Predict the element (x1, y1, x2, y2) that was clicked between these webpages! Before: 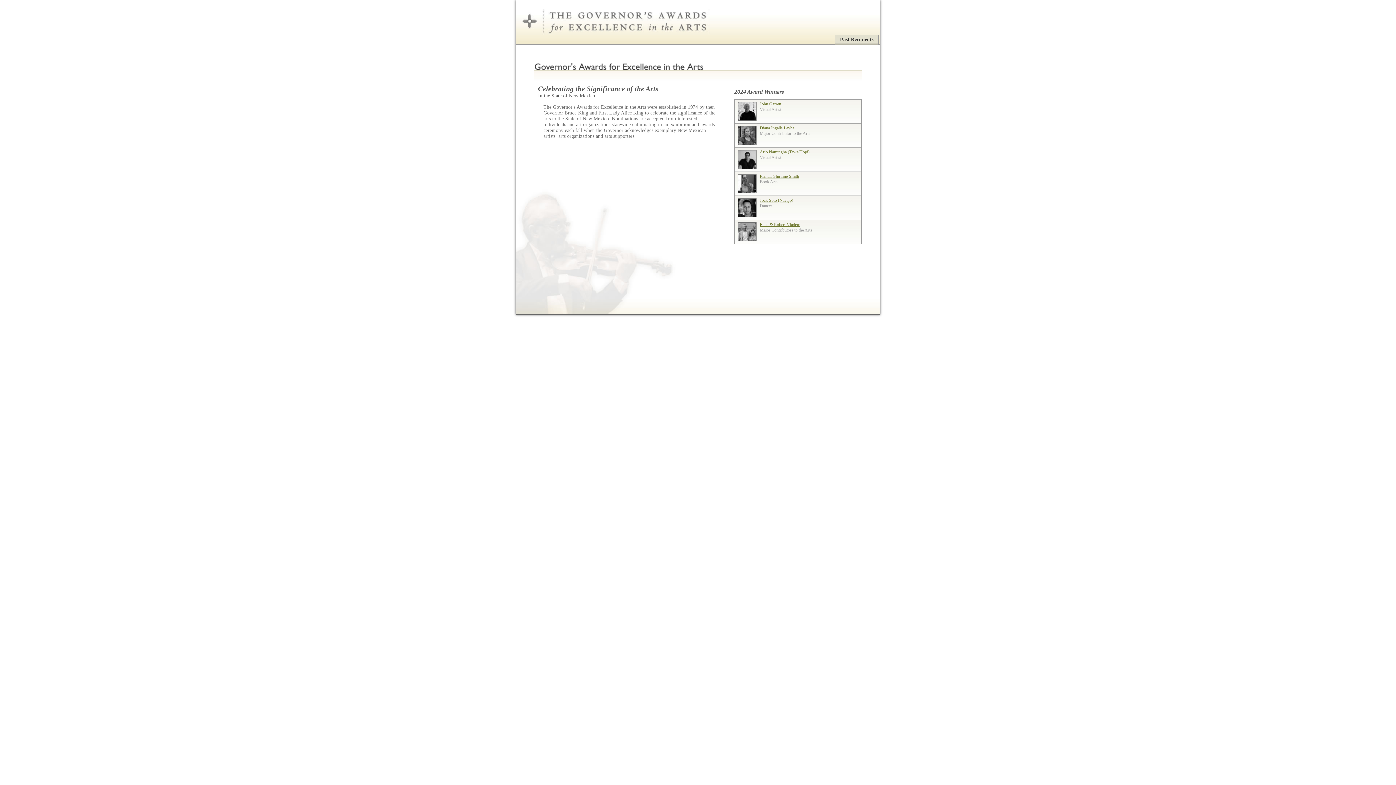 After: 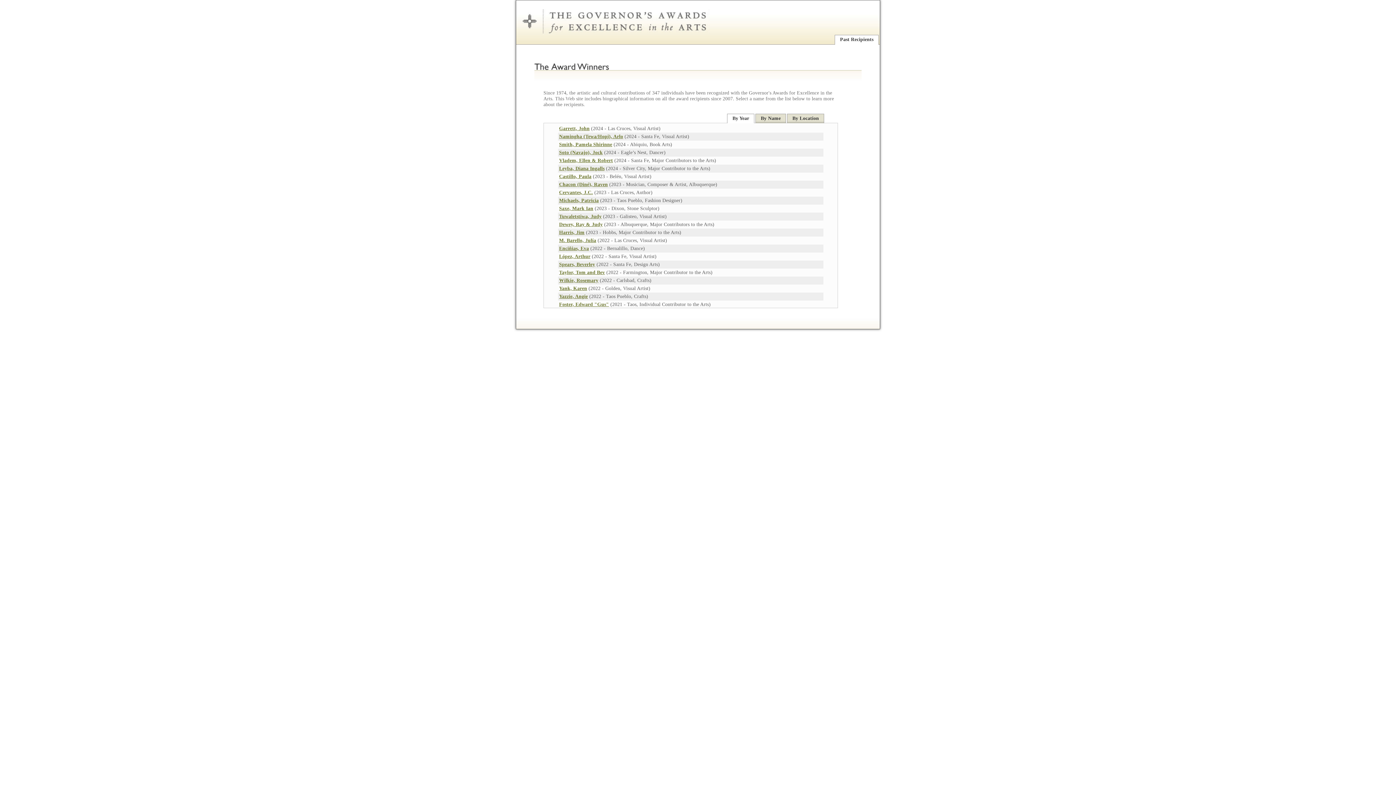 Action: label: Past Recipients bbox: (834, 34, 879, 44)